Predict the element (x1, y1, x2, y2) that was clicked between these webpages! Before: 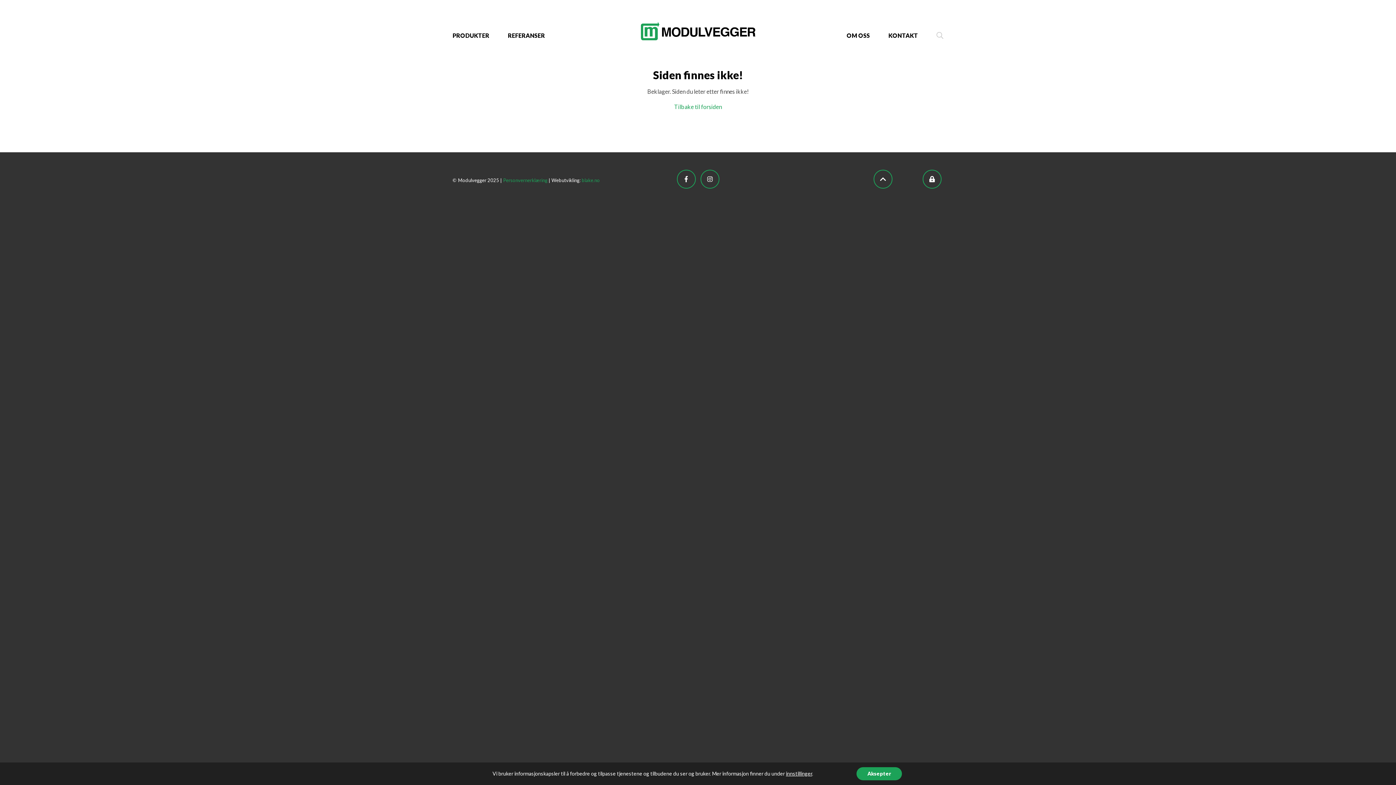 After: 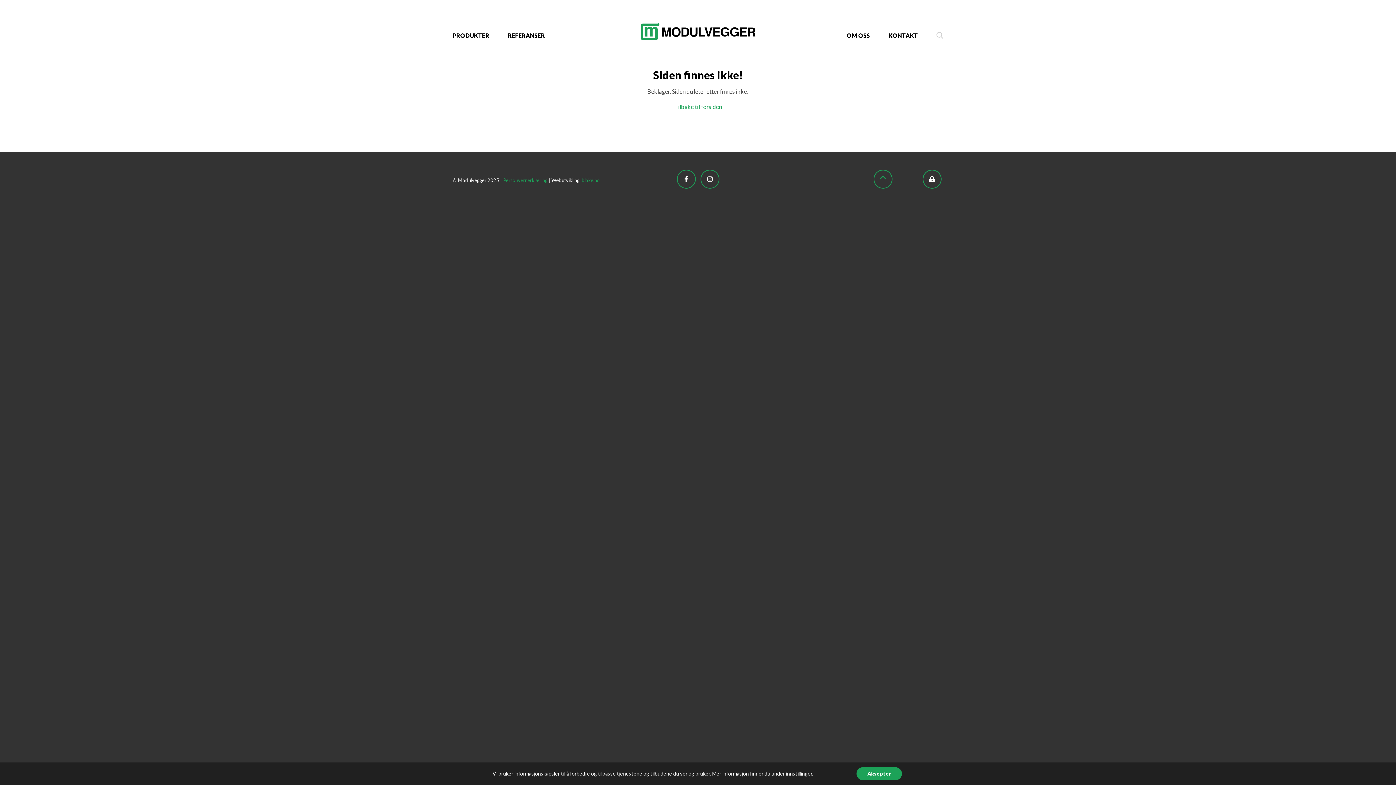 Action: bbox: (873, 169, 892, 188) label: Til toppen